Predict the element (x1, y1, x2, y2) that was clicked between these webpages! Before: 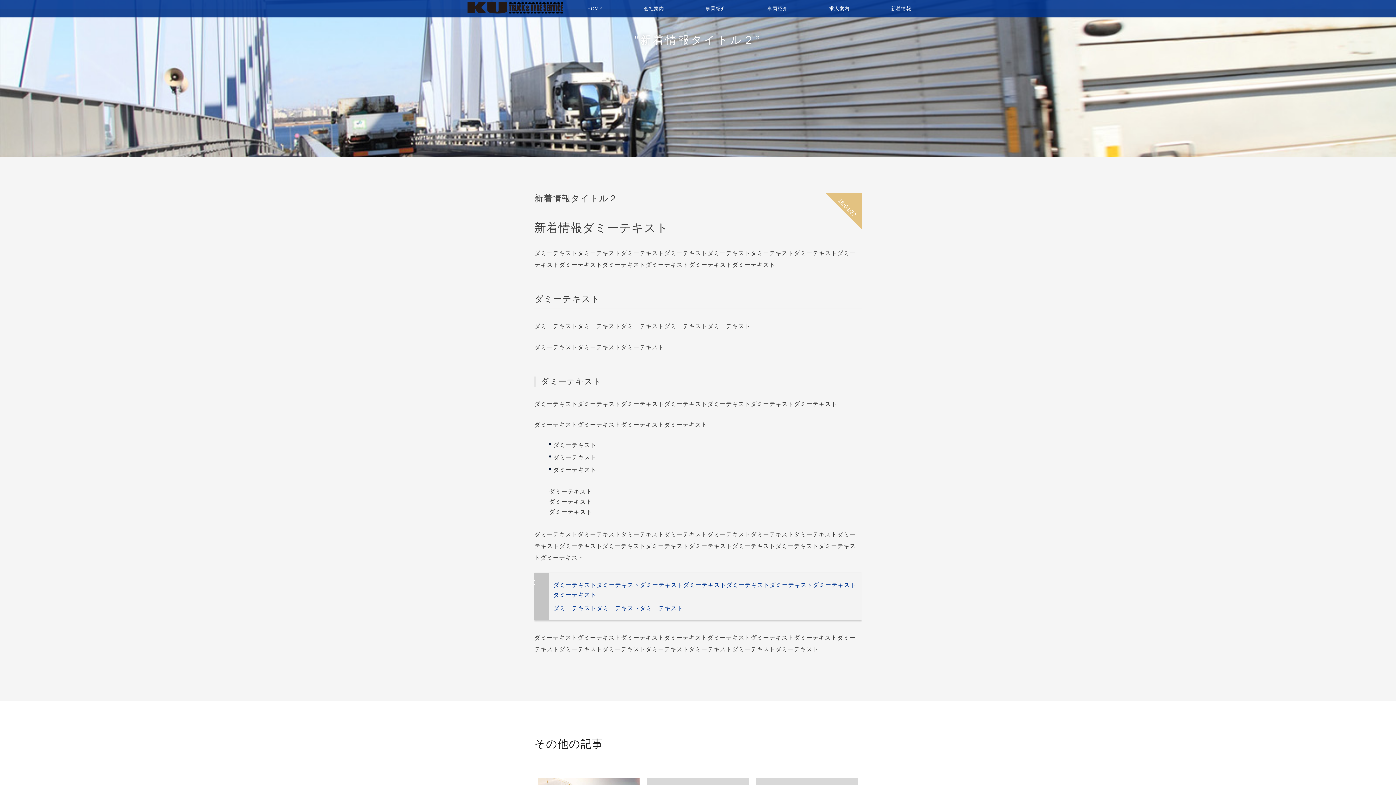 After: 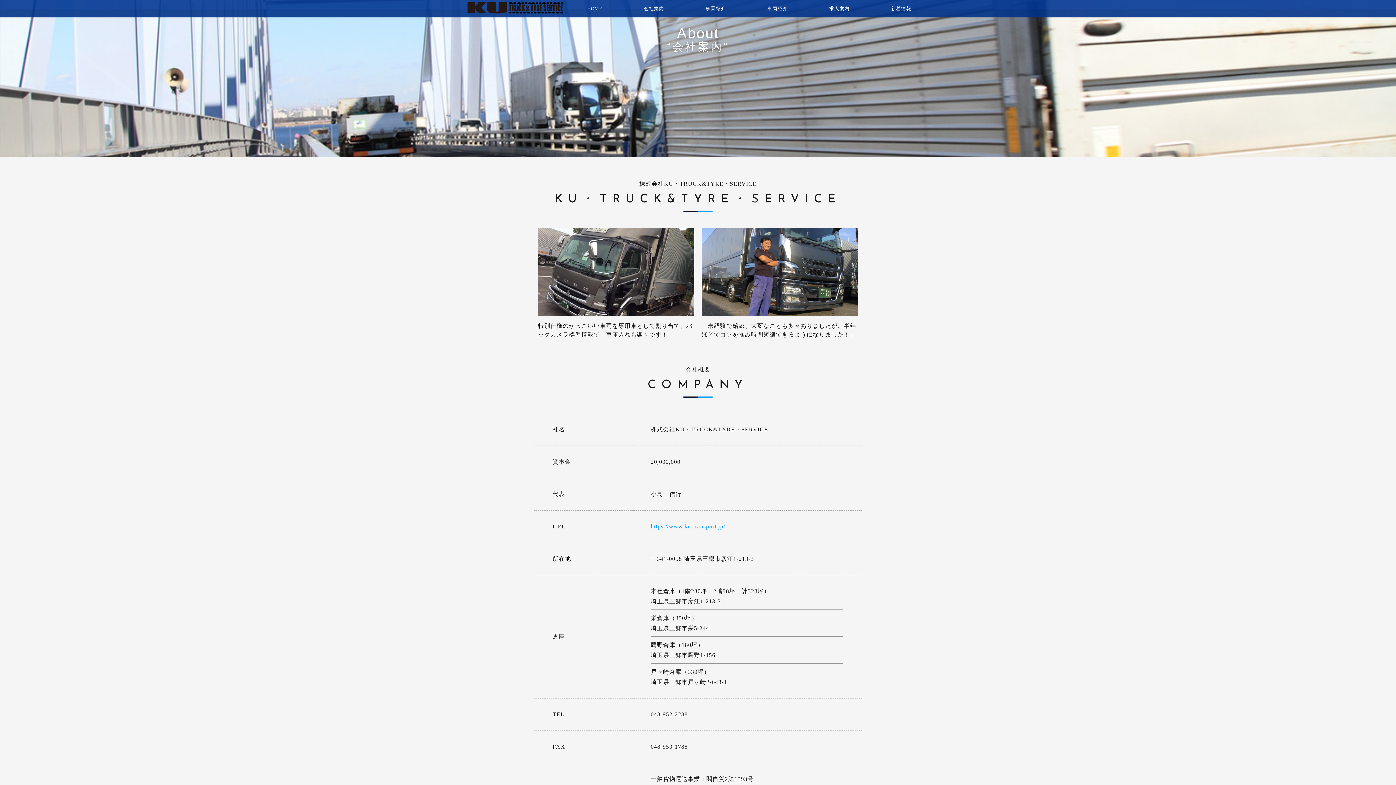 Action: label: 会社案内 bbox: (621, 0, 683, 17)